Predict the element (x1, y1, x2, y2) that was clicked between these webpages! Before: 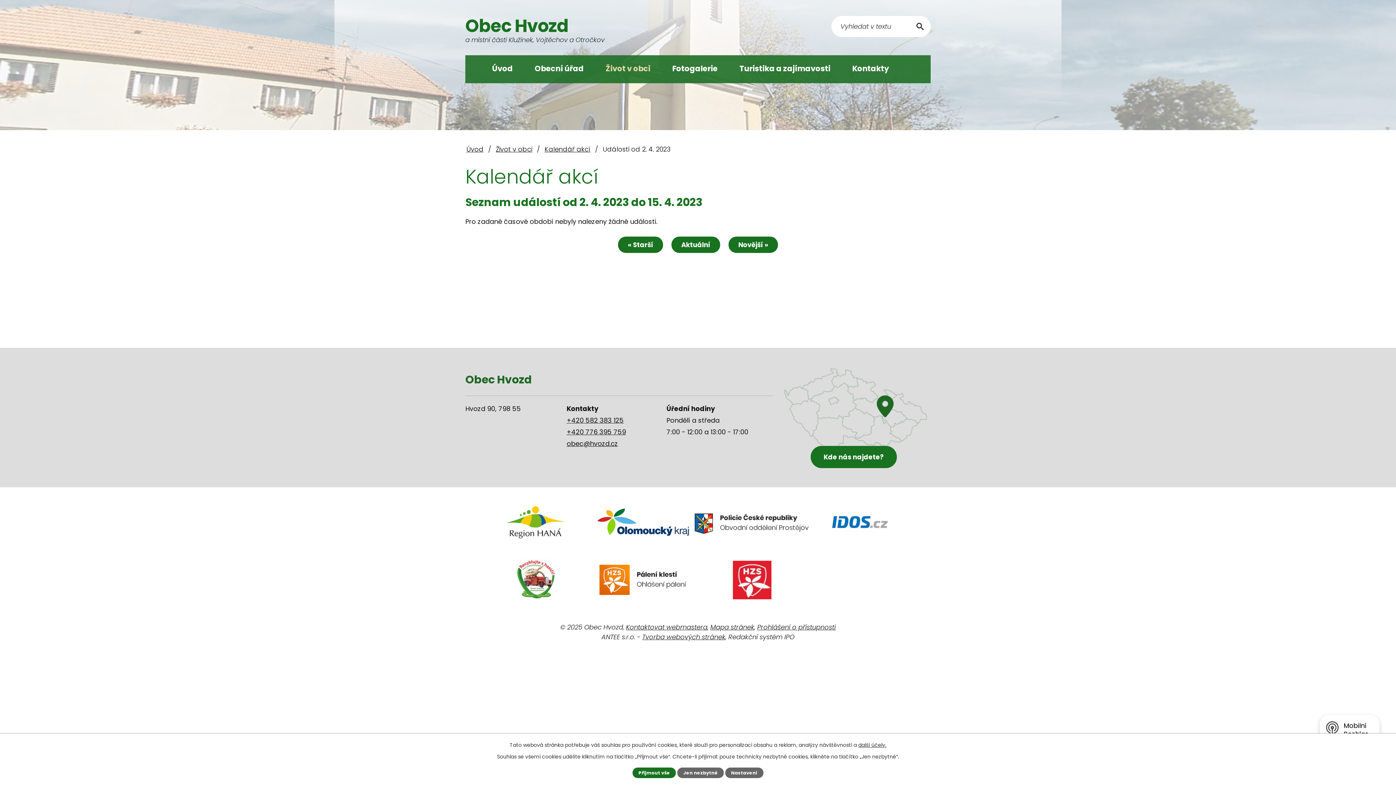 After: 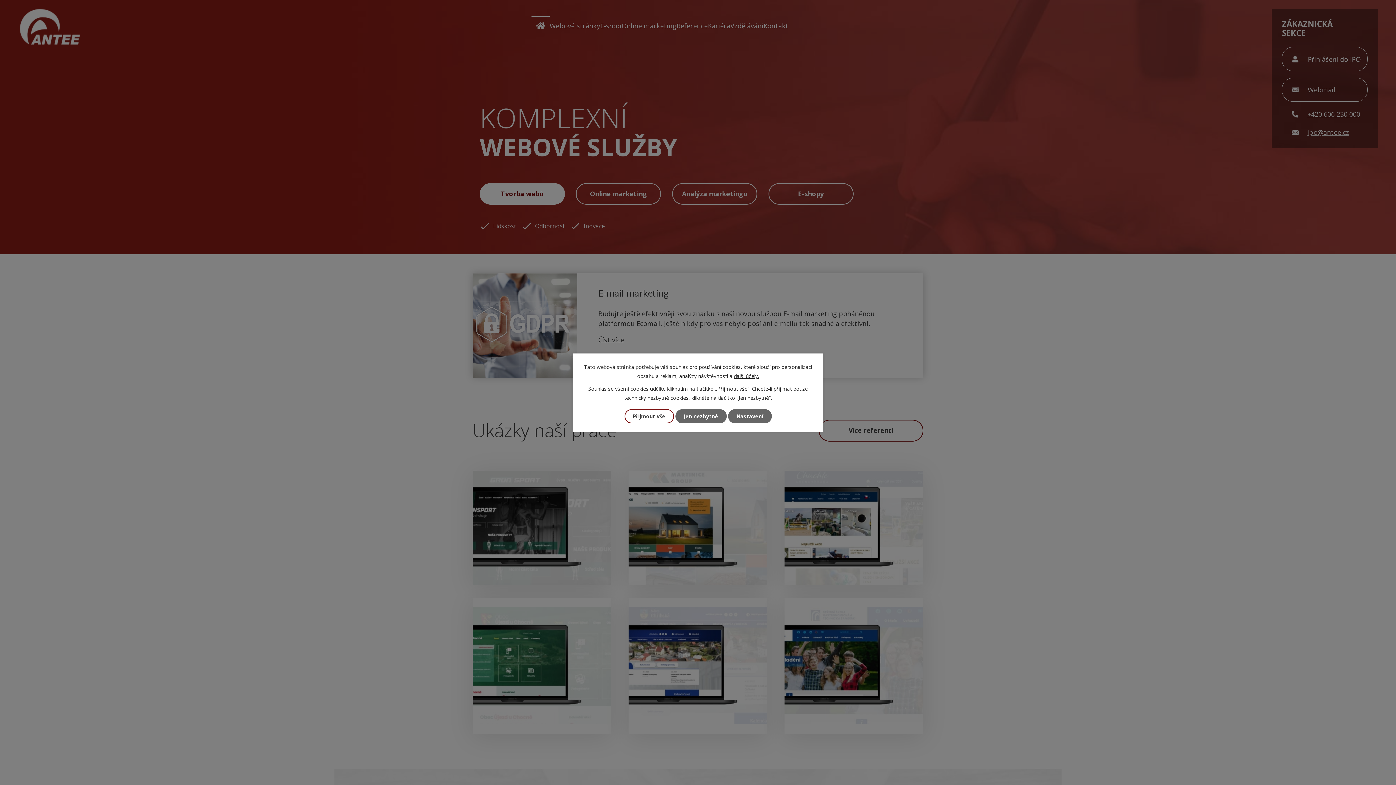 Action: label: Tvorba webových stránek bbox: (642, 632, 725, 641)